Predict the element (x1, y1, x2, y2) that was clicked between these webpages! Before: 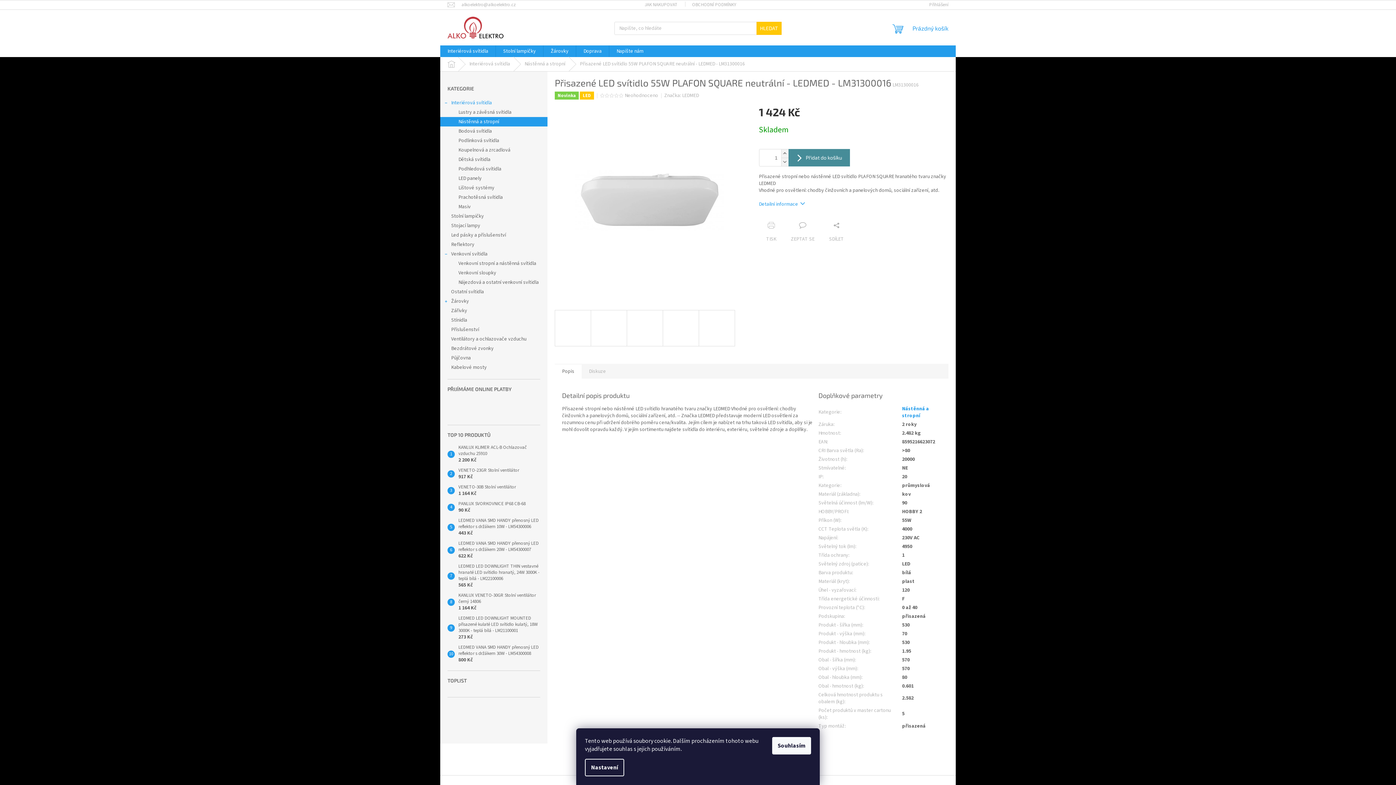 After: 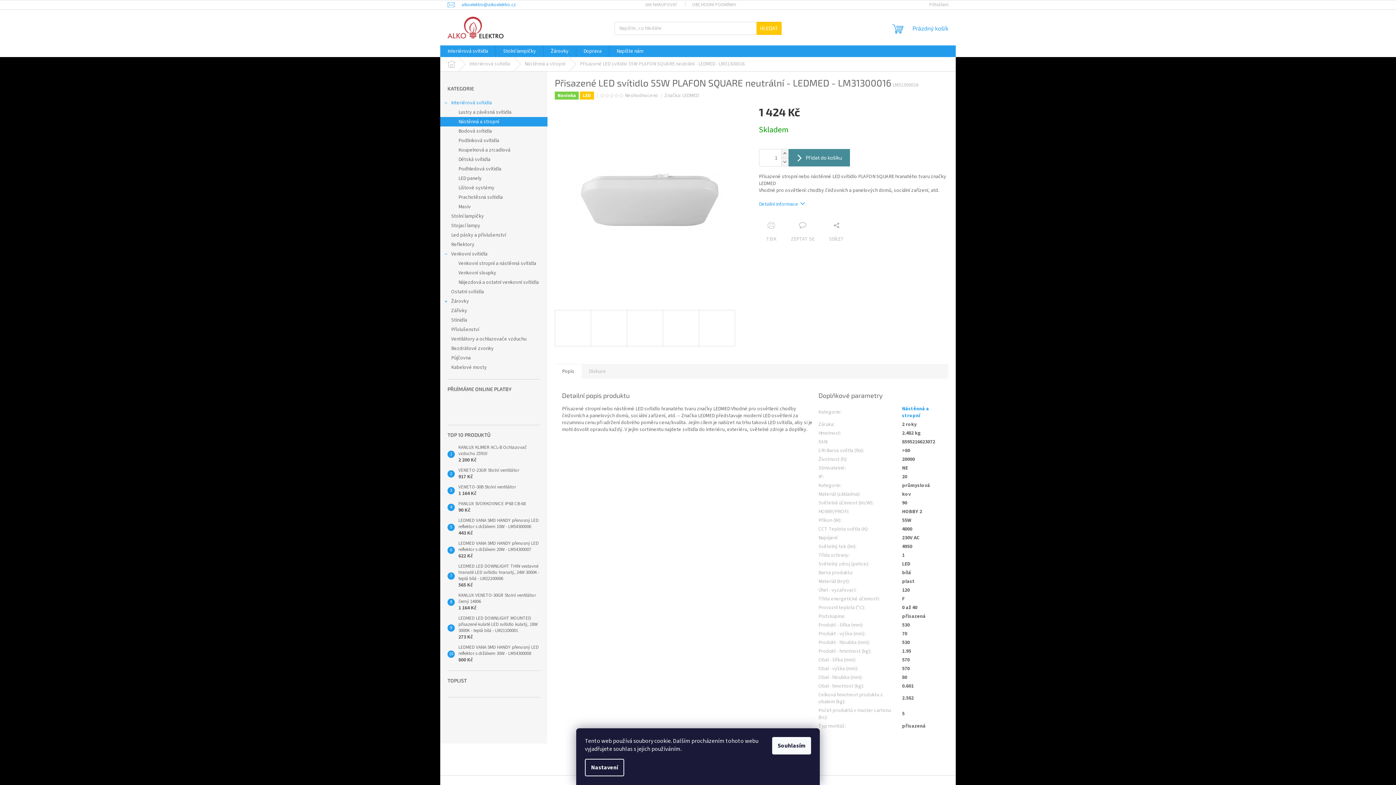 Action: bbox: (447, 1, 523, 7) label: alkoelektro@alkoelektro.cz